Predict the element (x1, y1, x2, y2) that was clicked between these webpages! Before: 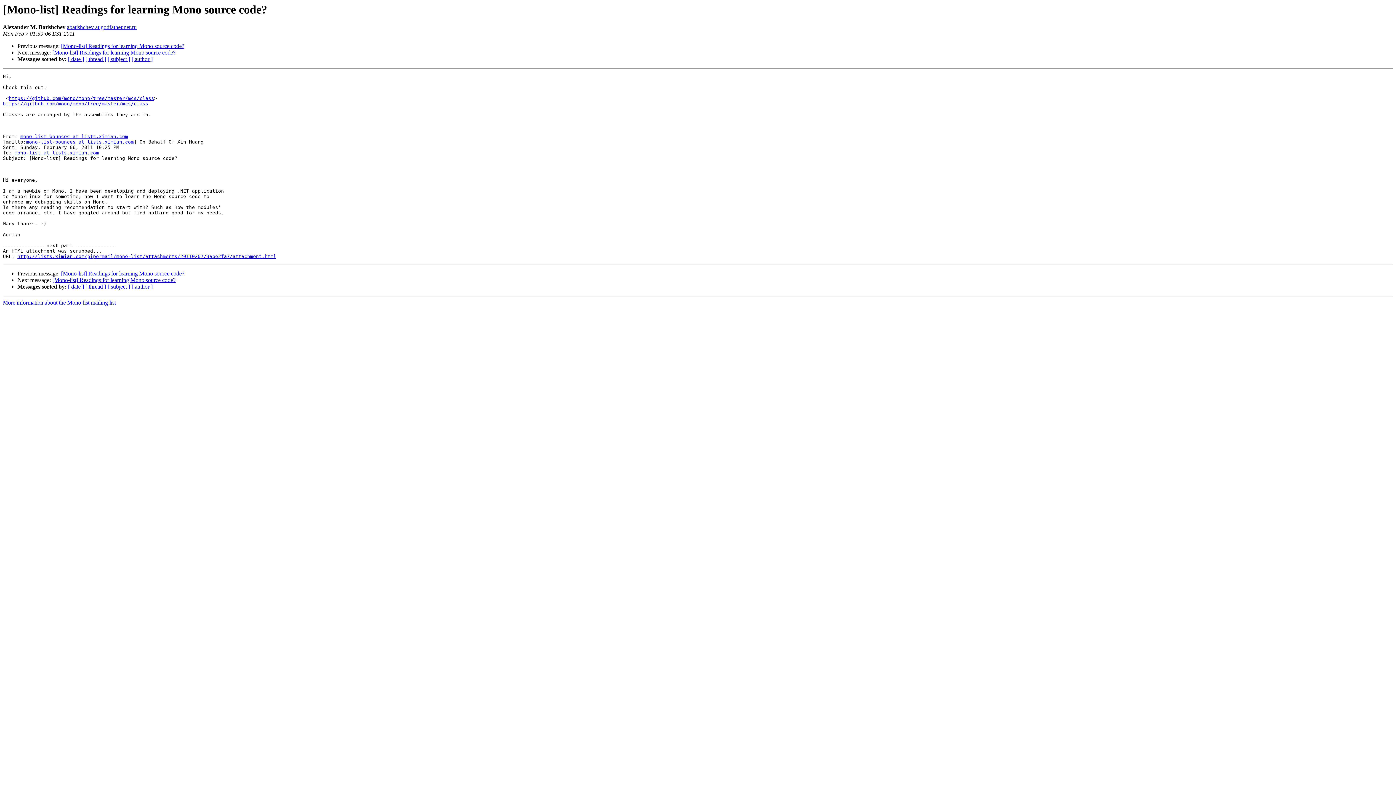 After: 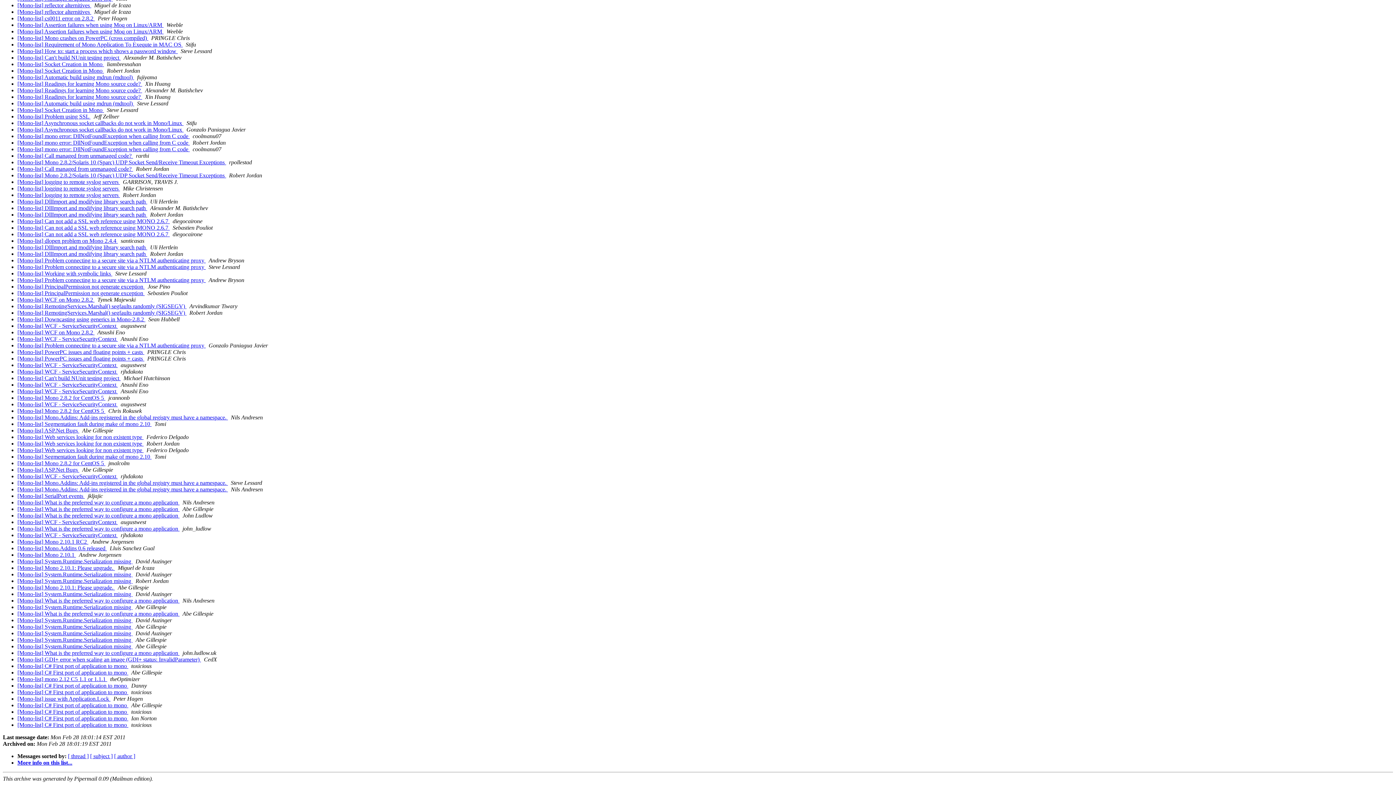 Action: bbox: (68, 56, 84, 62) label: [ date ]